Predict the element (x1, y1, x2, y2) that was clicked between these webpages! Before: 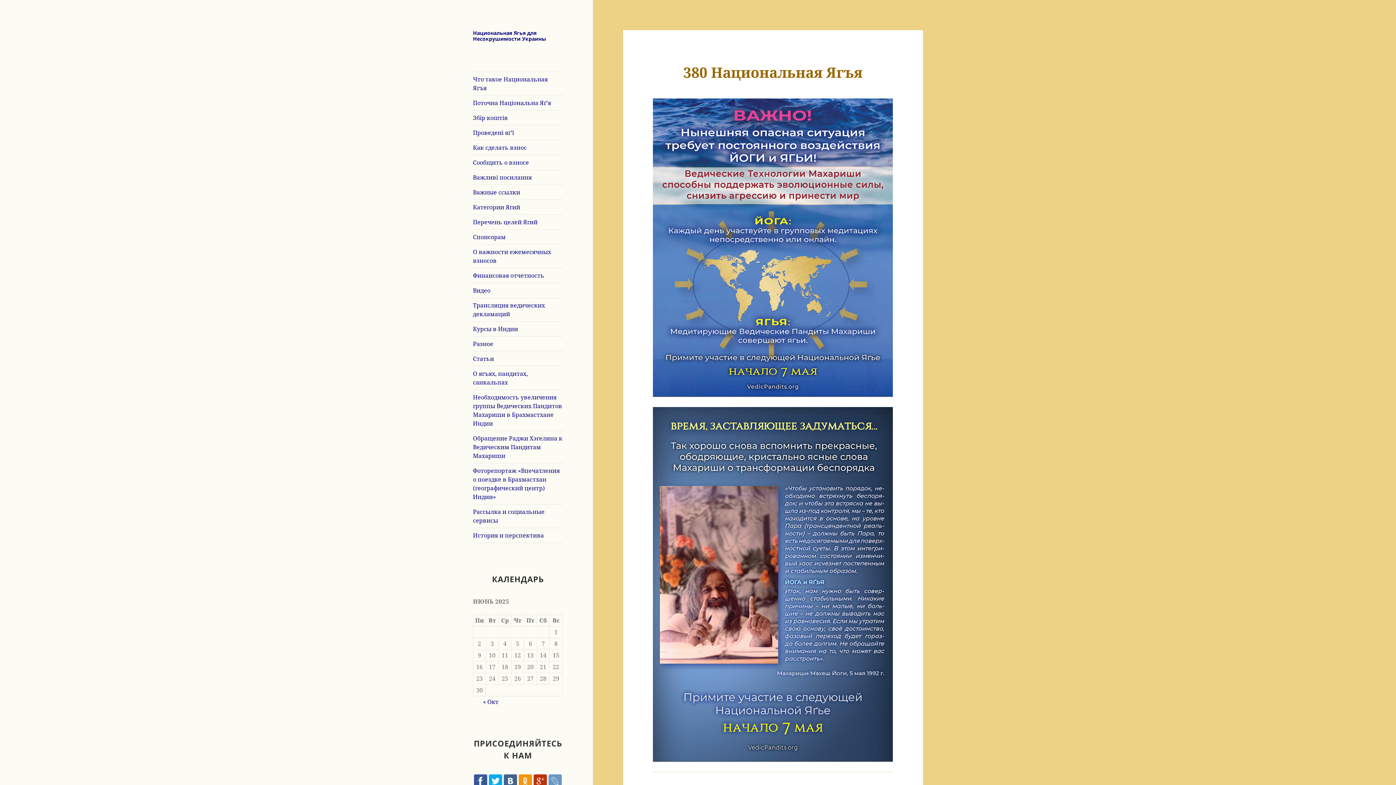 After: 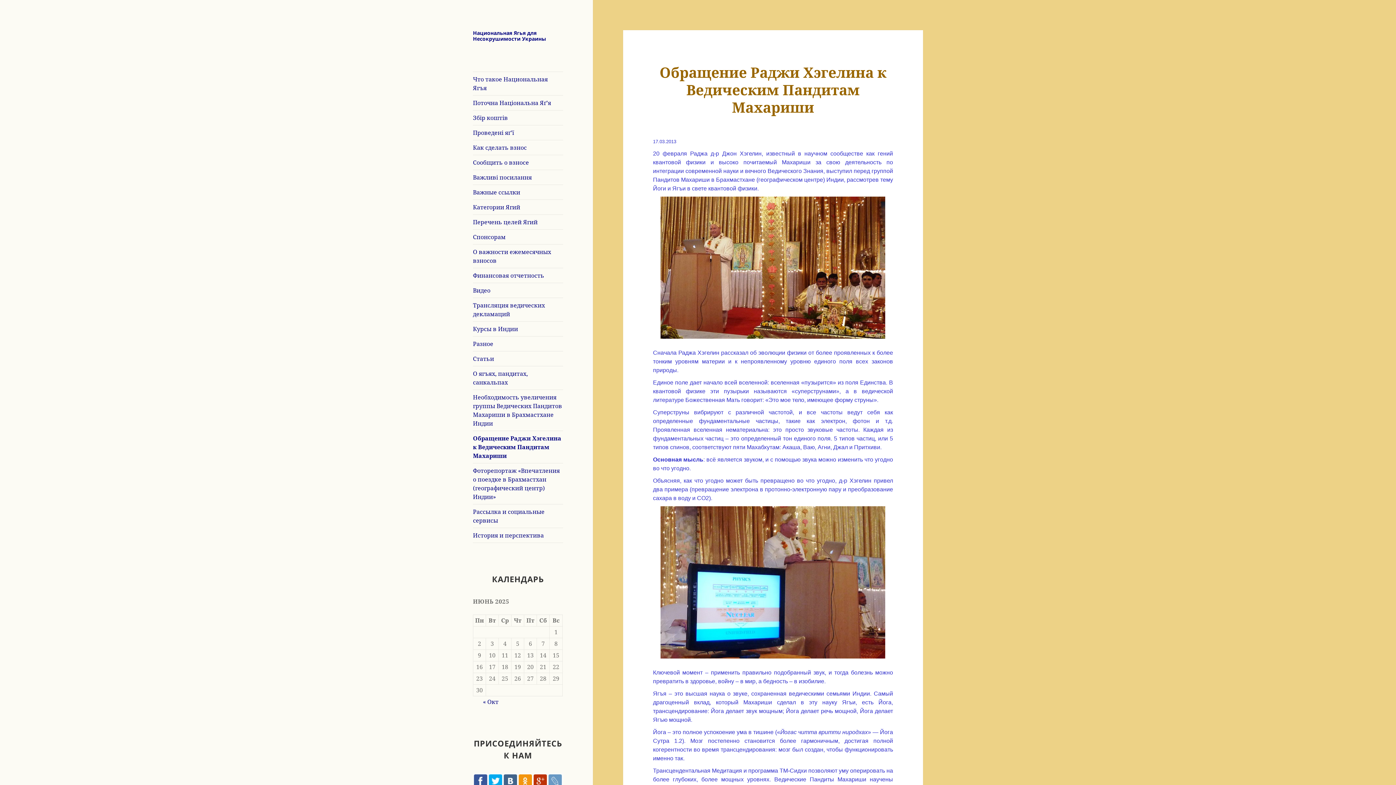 Action: label: Обращение Раджи Хэгелина к Ведическим Пандитам Махариши bbox: (473, 431, 563, 463)